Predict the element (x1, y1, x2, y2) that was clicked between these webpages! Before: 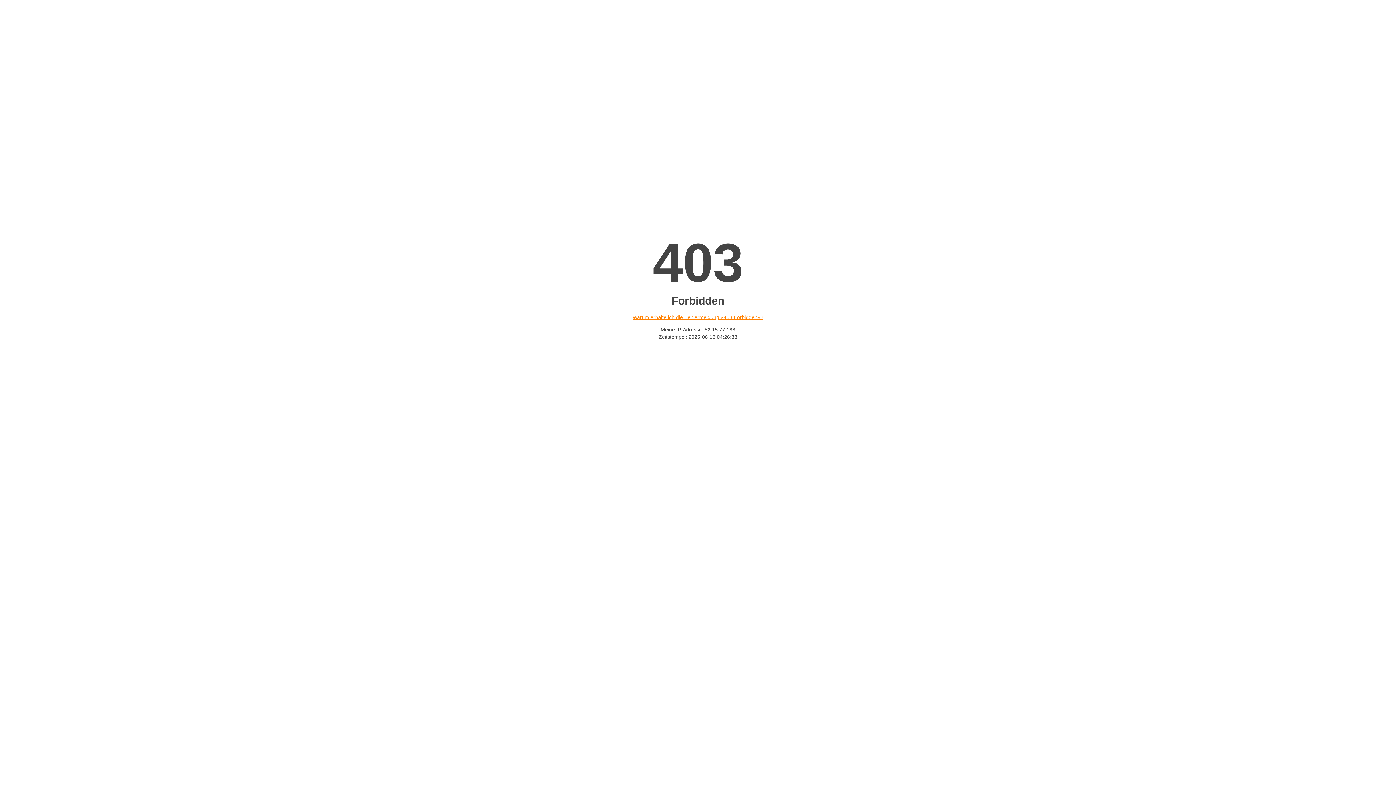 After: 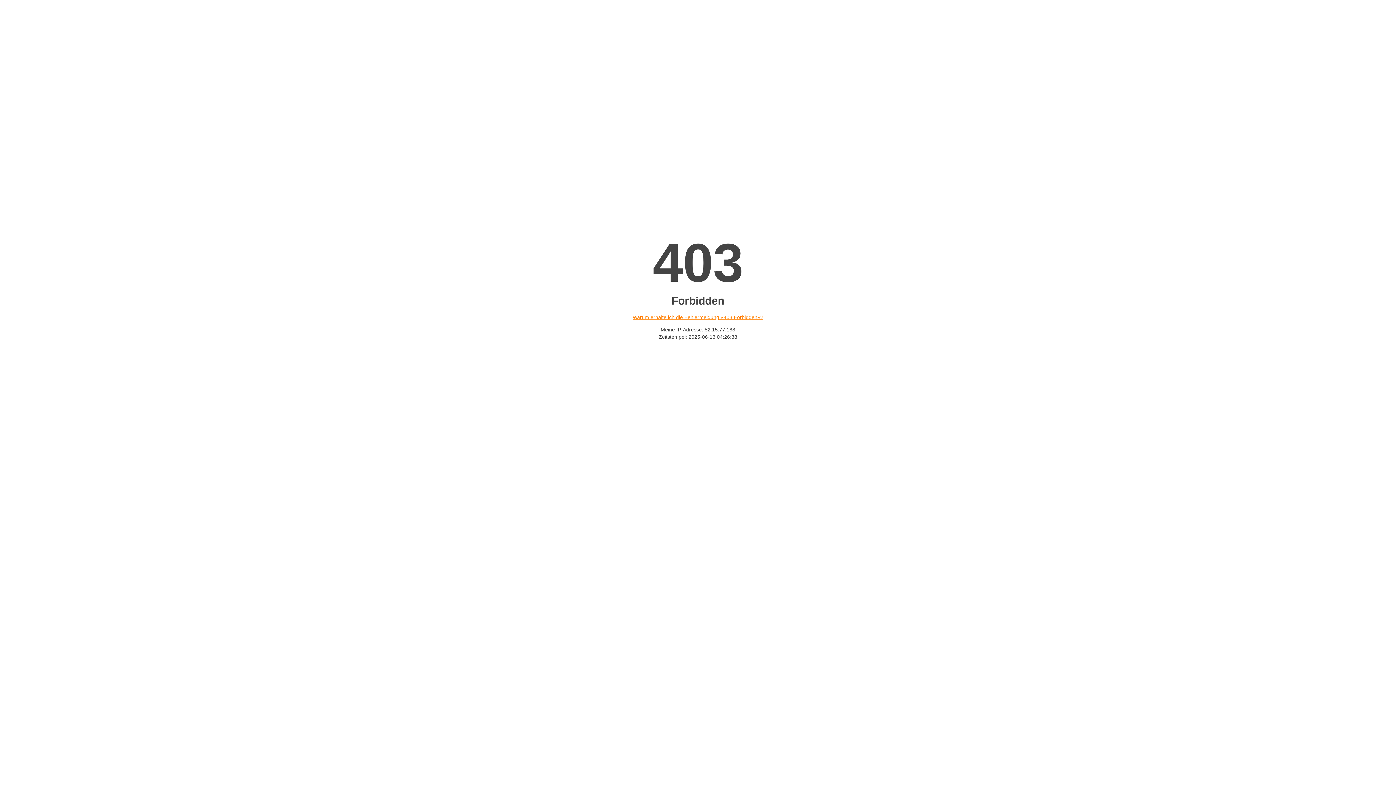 Action: bbox: (632, 314, 763, 320) label: Warum erhalte ich die Fehlermeldung «403 Forbidden»?